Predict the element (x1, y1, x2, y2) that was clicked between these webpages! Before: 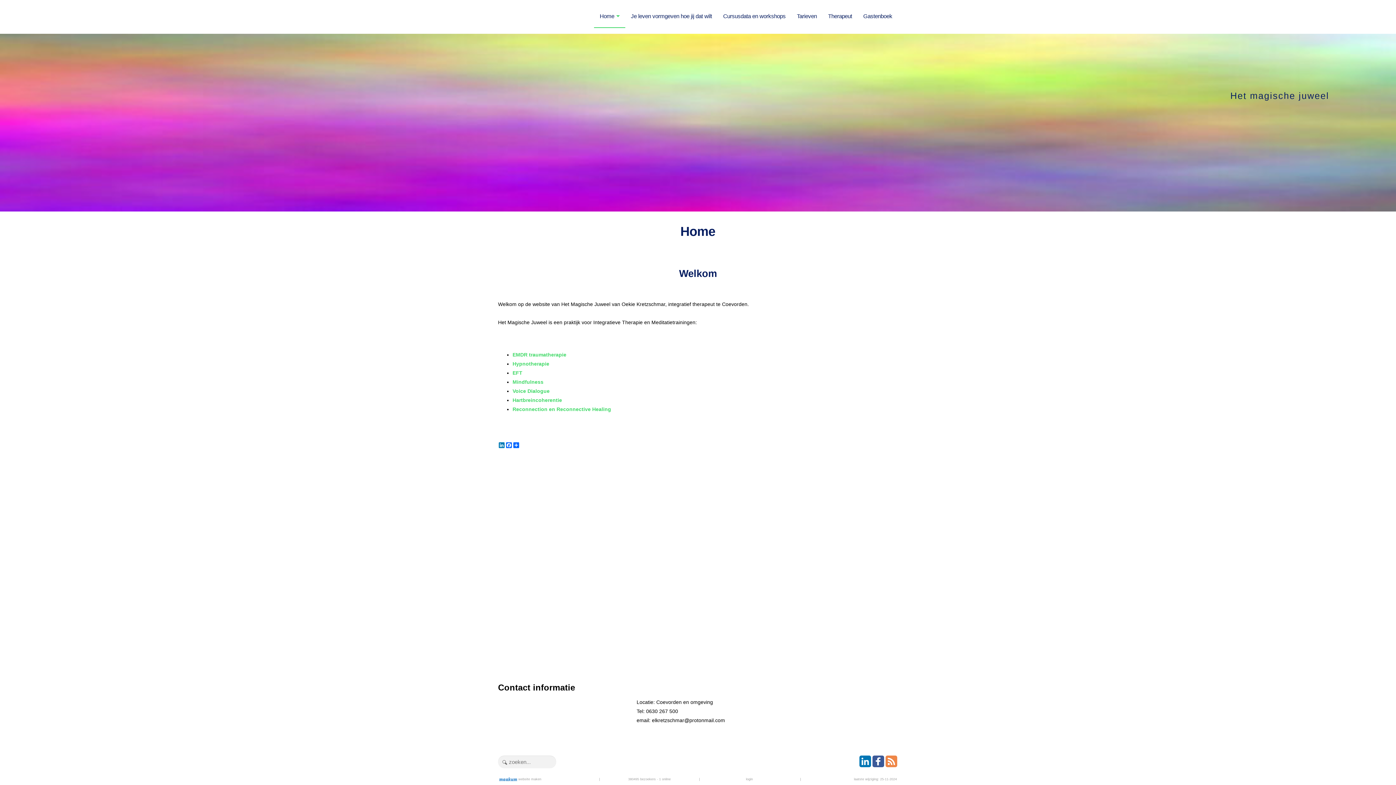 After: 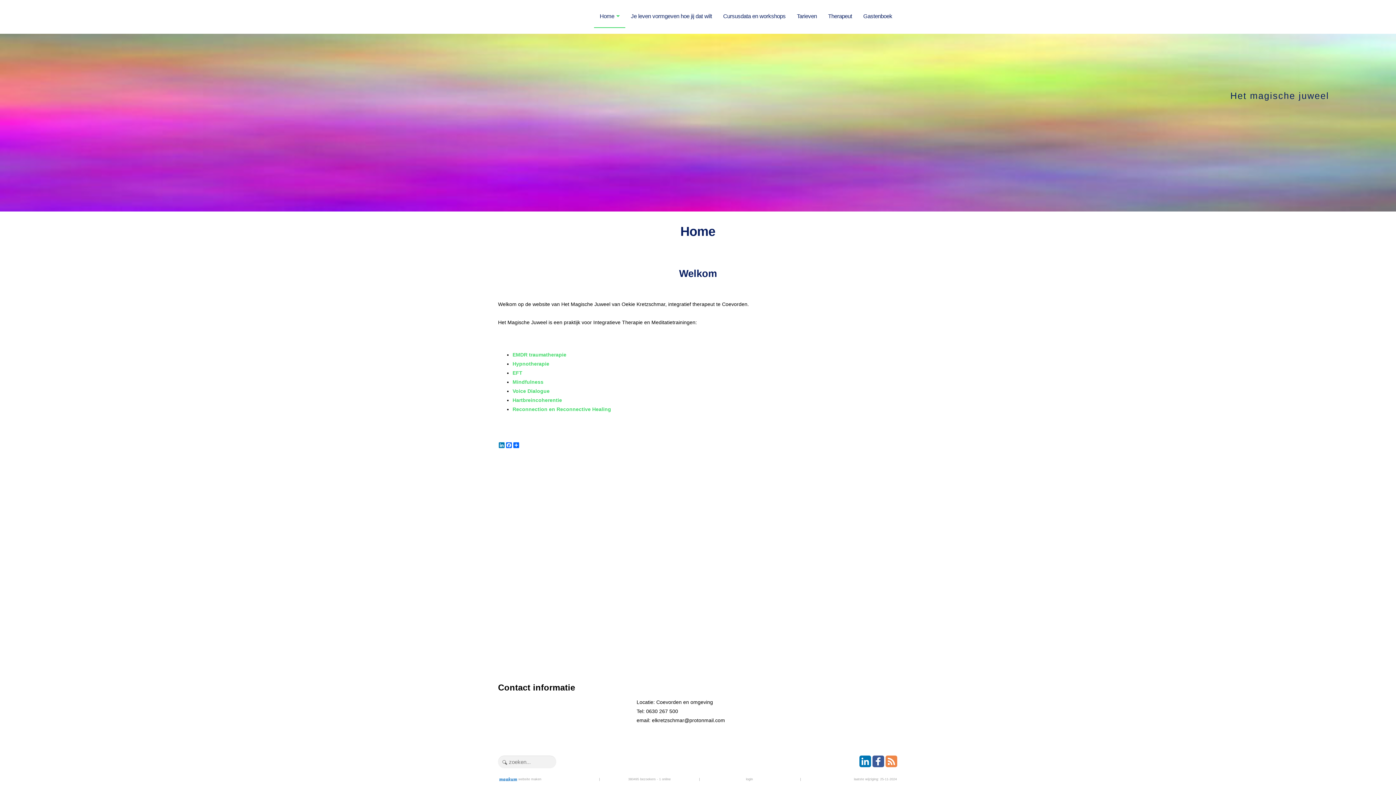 Action: bbox: (872, 758, 885, 764)